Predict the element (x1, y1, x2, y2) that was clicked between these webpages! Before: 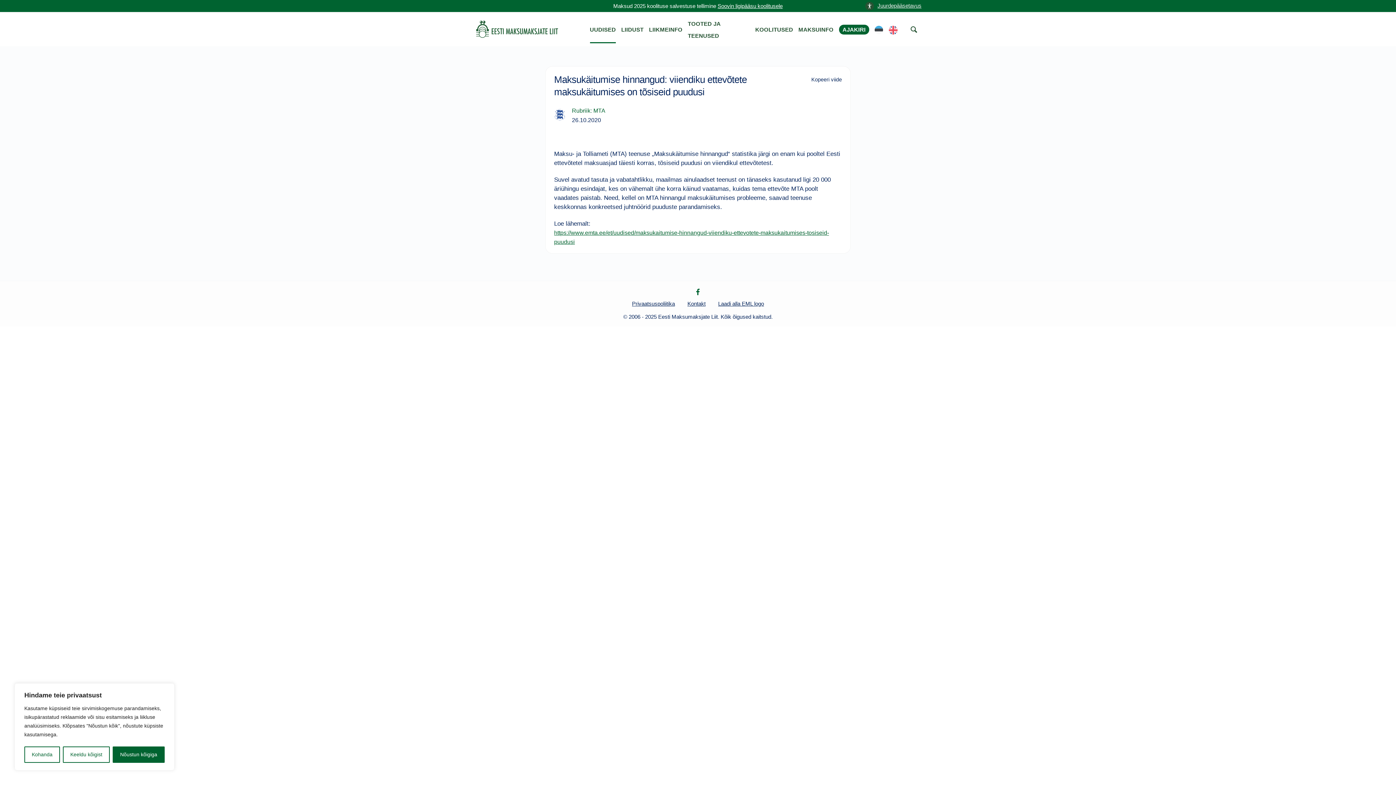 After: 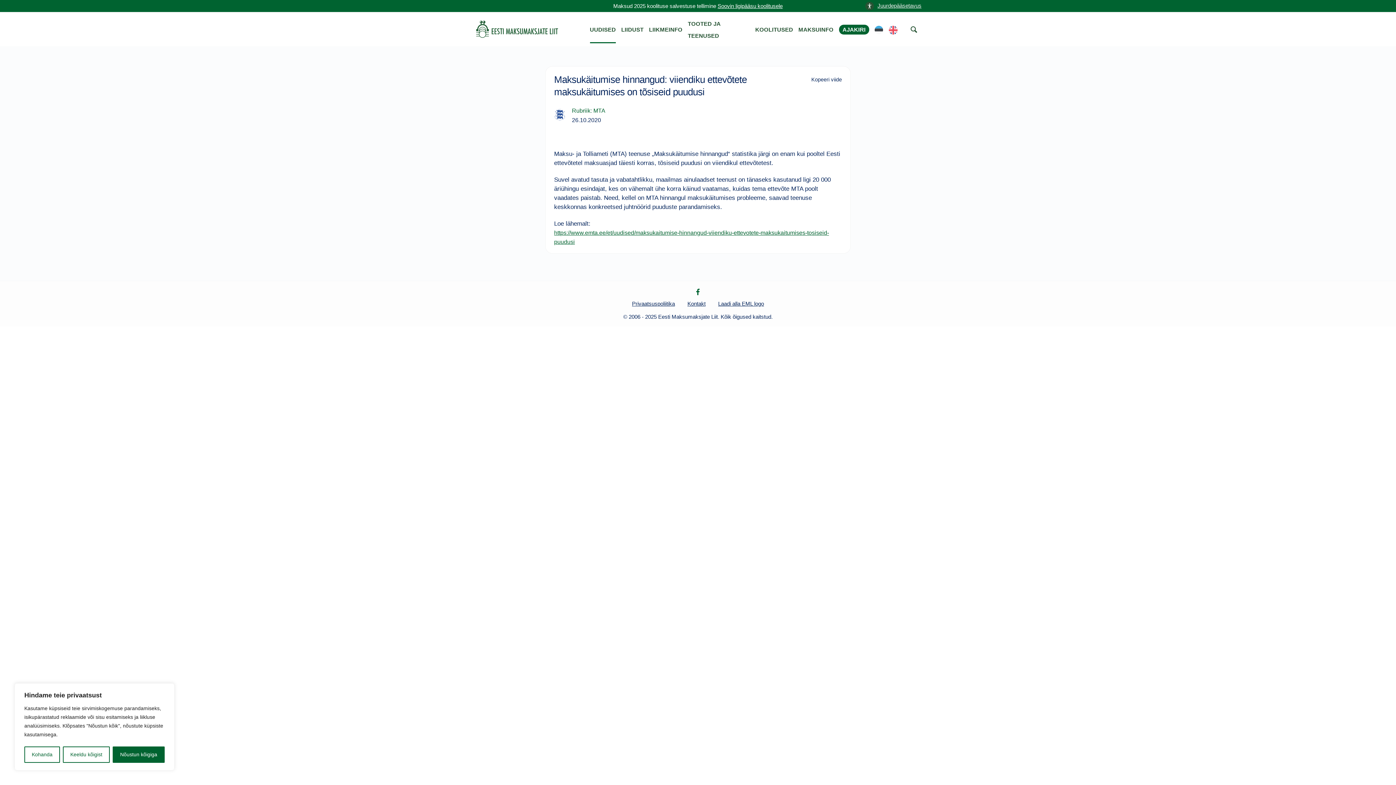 Action: label: Maksukäitumise hinnangud: viiendiku ettevõtete maksukäitumises on tõsiseid puudusi bbox: (554, 73, 775, 98)